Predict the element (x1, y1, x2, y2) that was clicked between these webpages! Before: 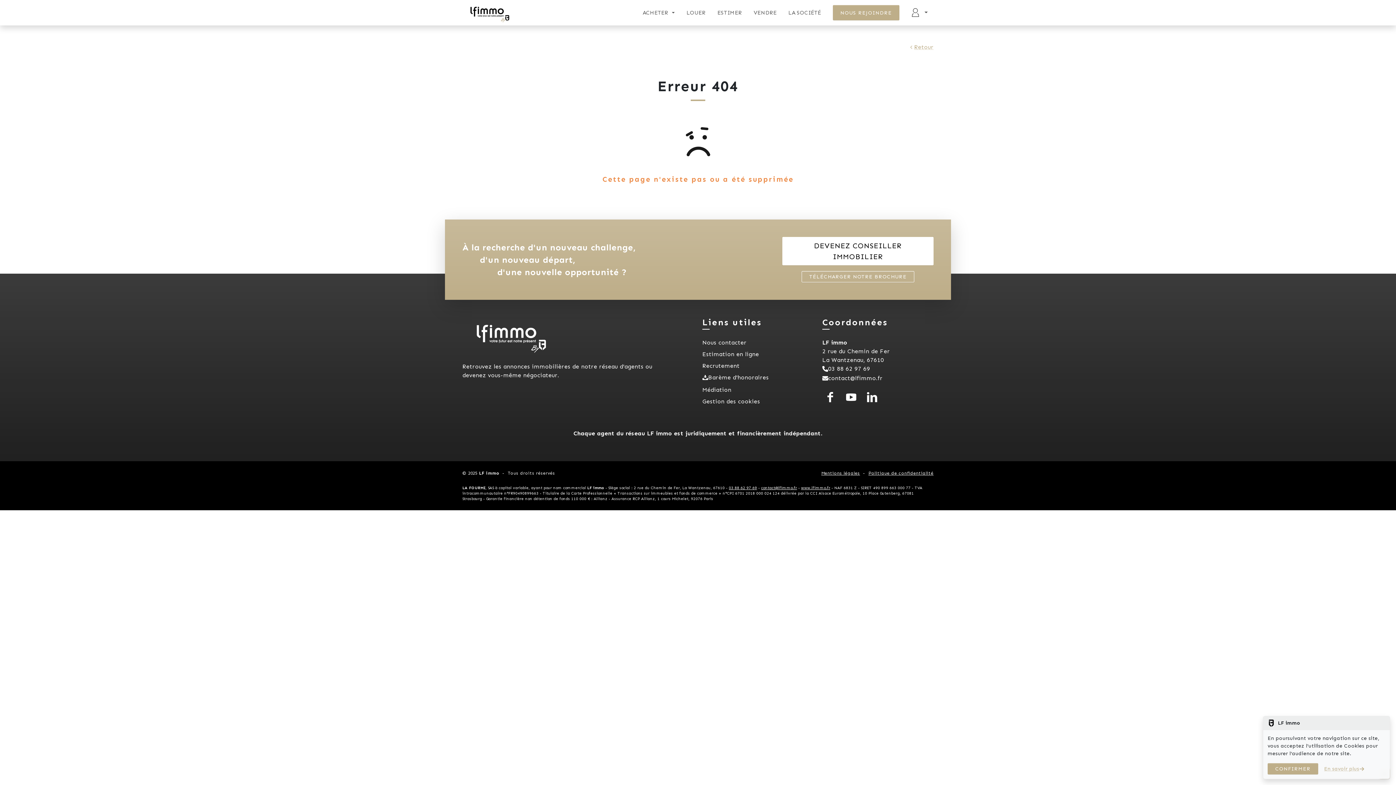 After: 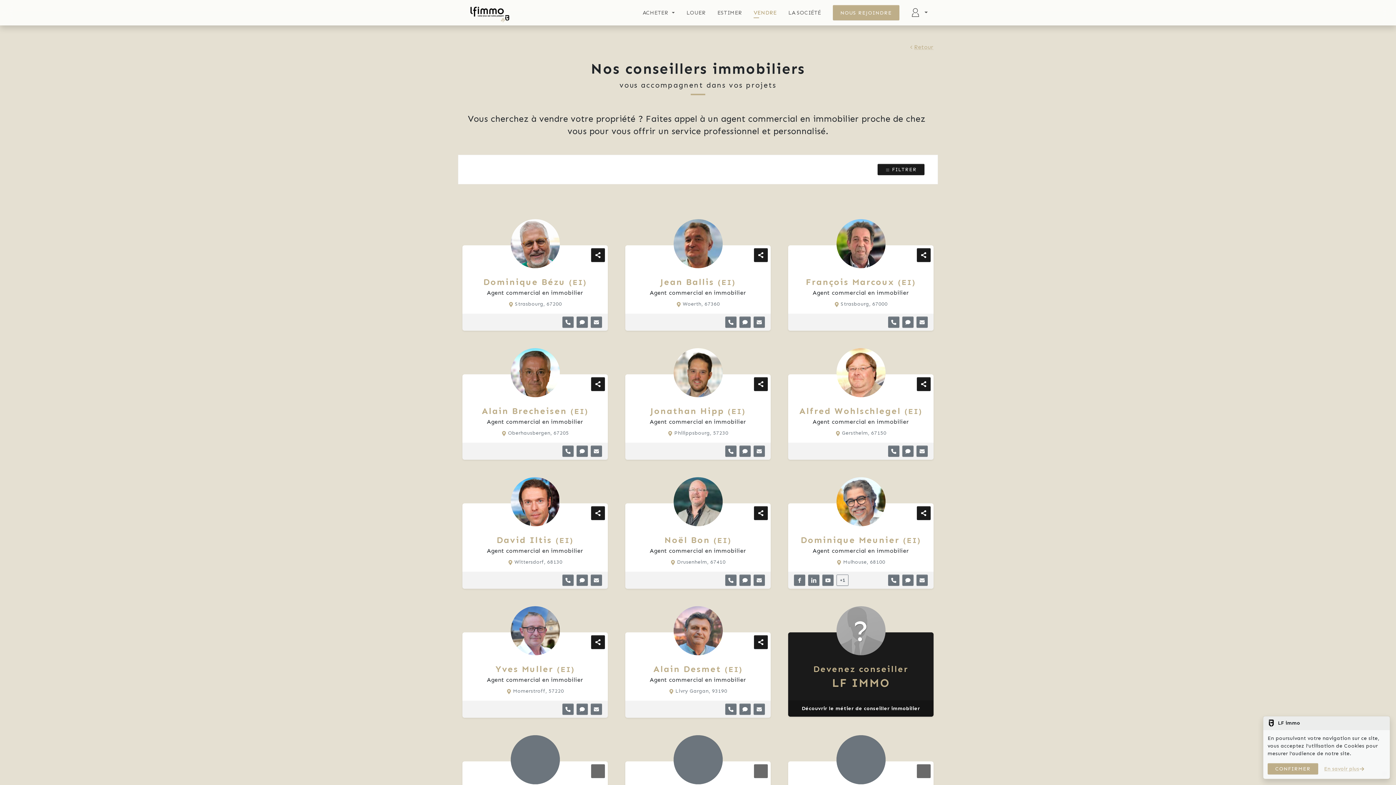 Action: bbox: (748, 2, 782, 22) label: VENDRE